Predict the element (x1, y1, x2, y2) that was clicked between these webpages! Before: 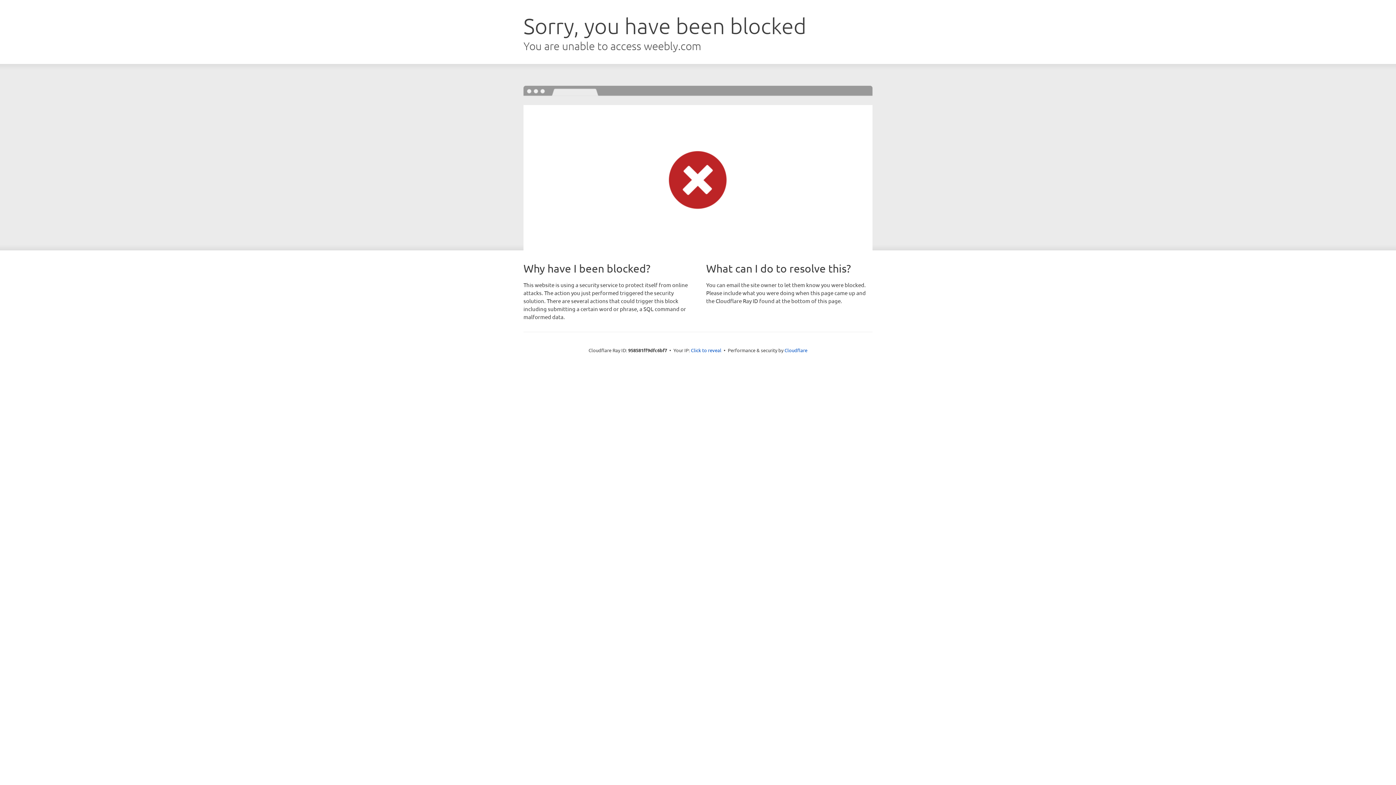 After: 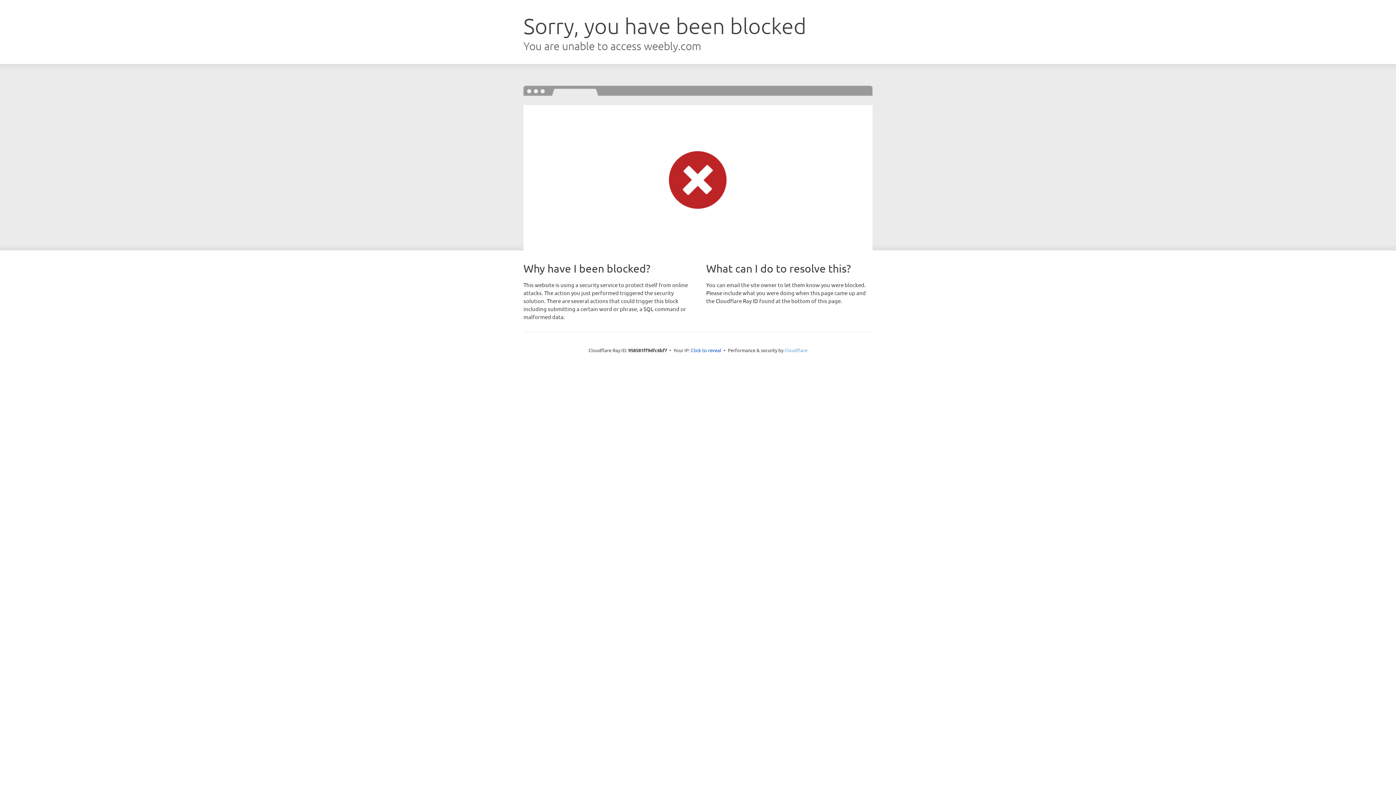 Action: label: Cloudflare bbox: (784, 347, 807, 353)